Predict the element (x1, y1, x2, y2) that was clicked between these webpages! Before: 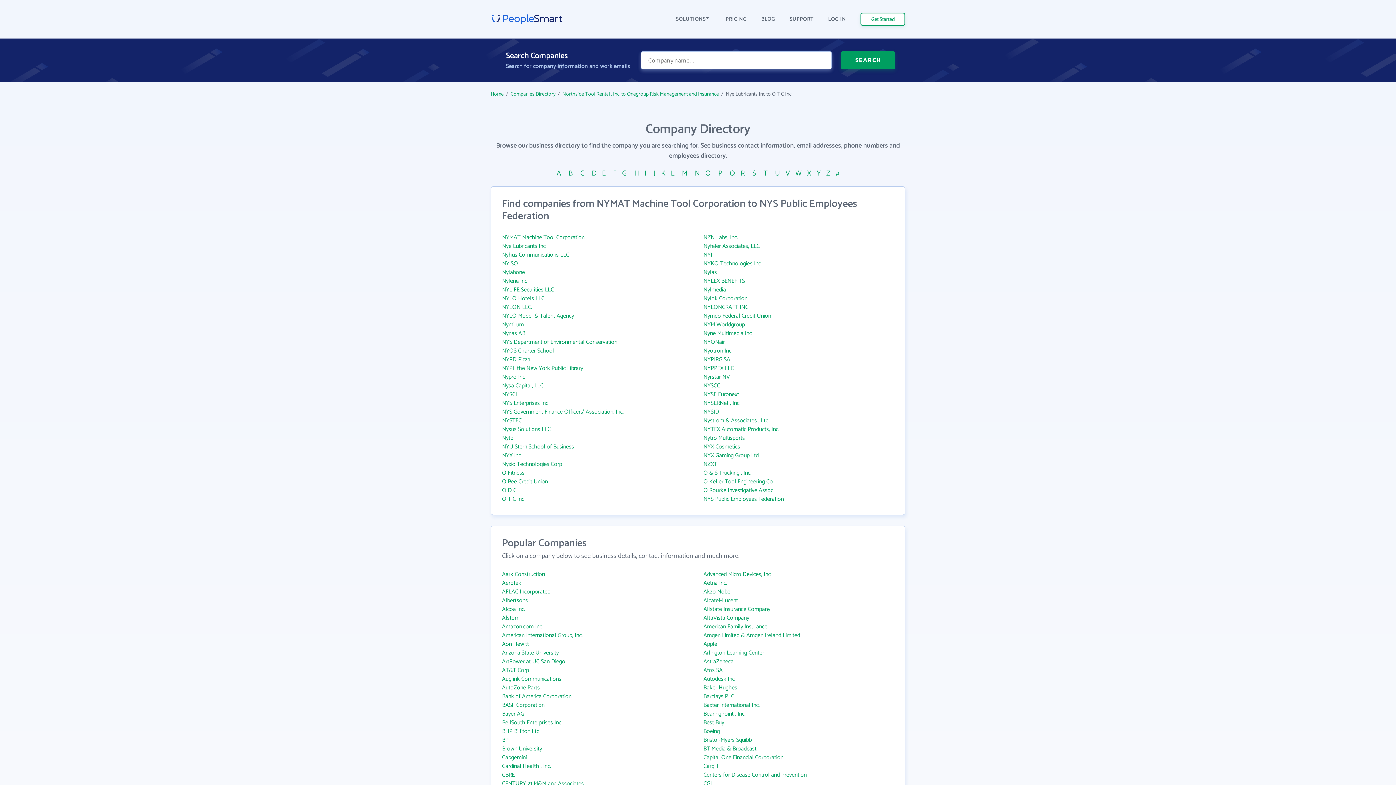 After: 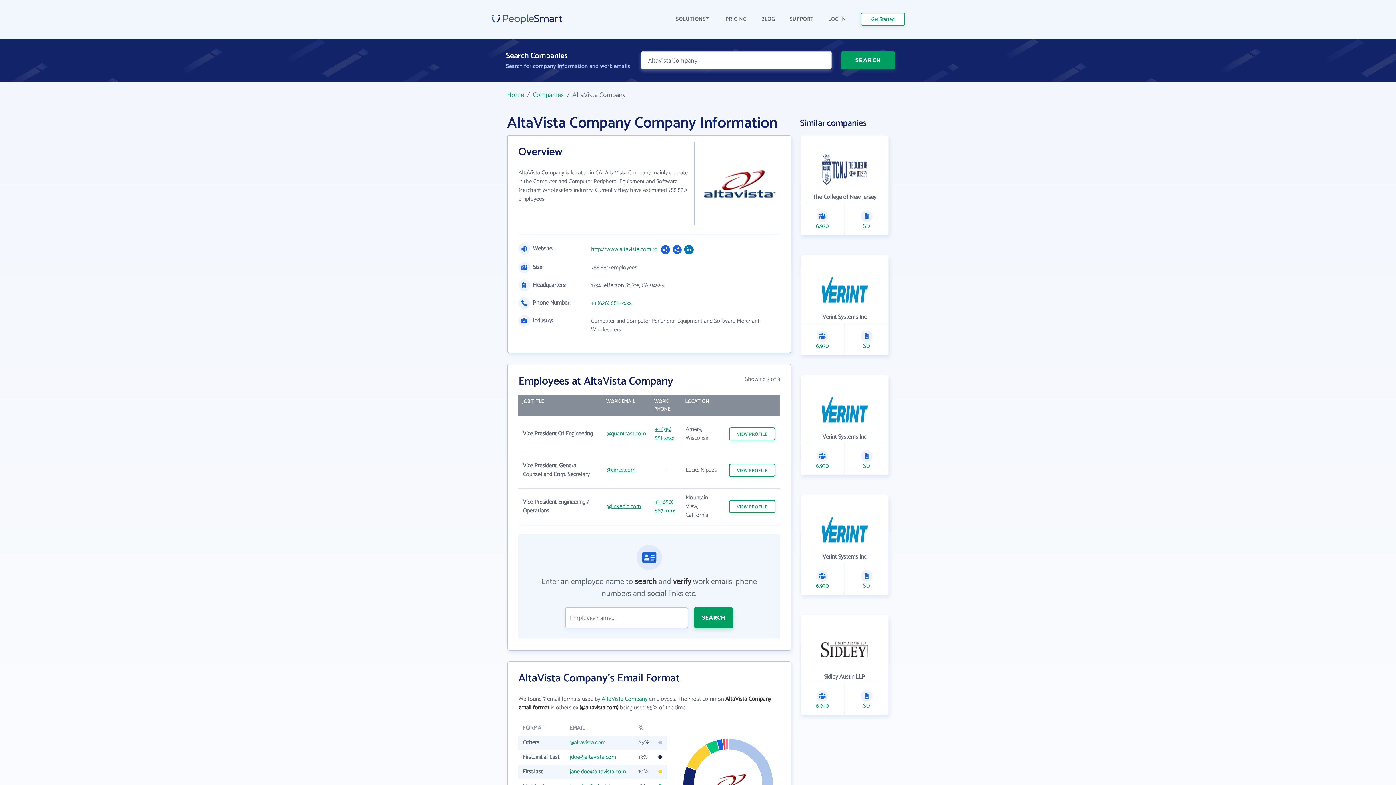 Action: bbox: (703, 613, 749, 623) label: AltaVista Company